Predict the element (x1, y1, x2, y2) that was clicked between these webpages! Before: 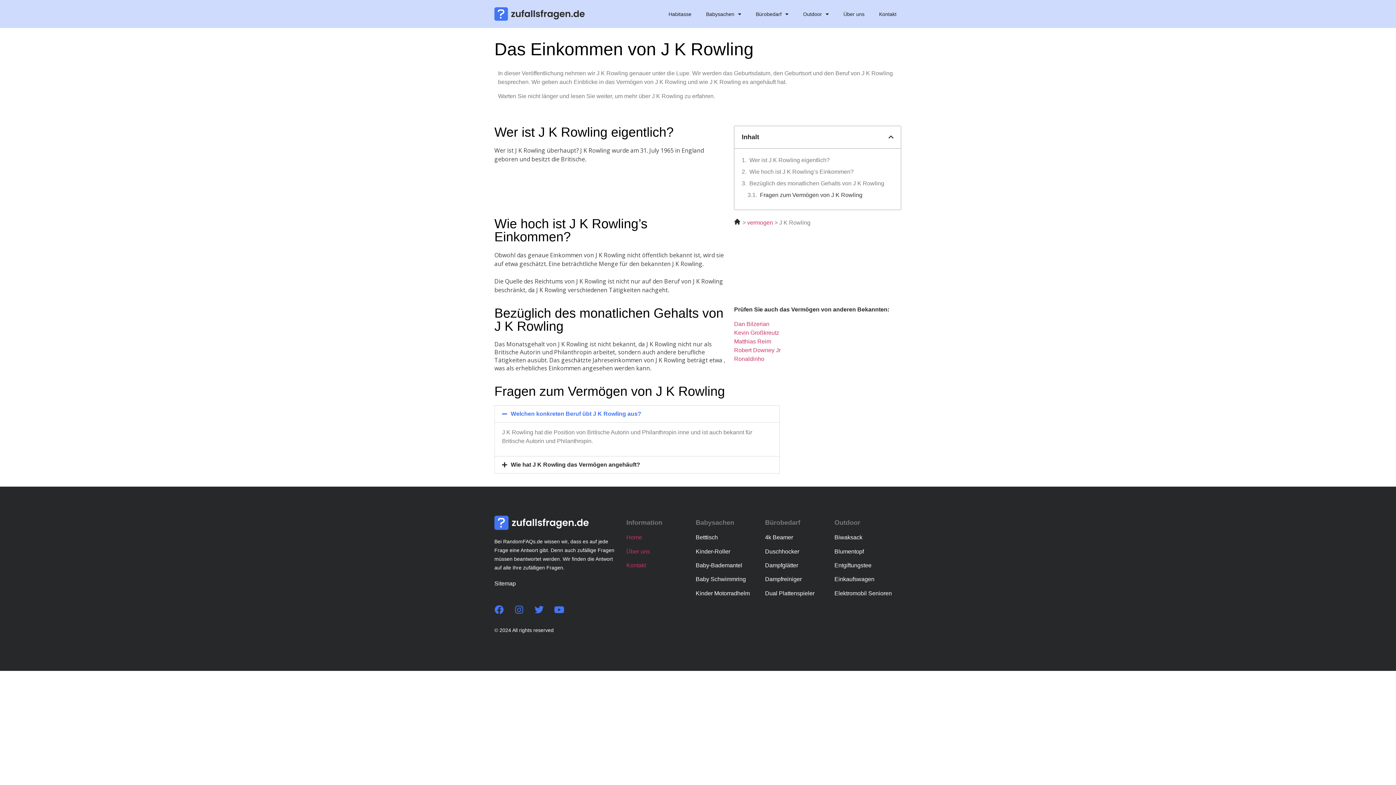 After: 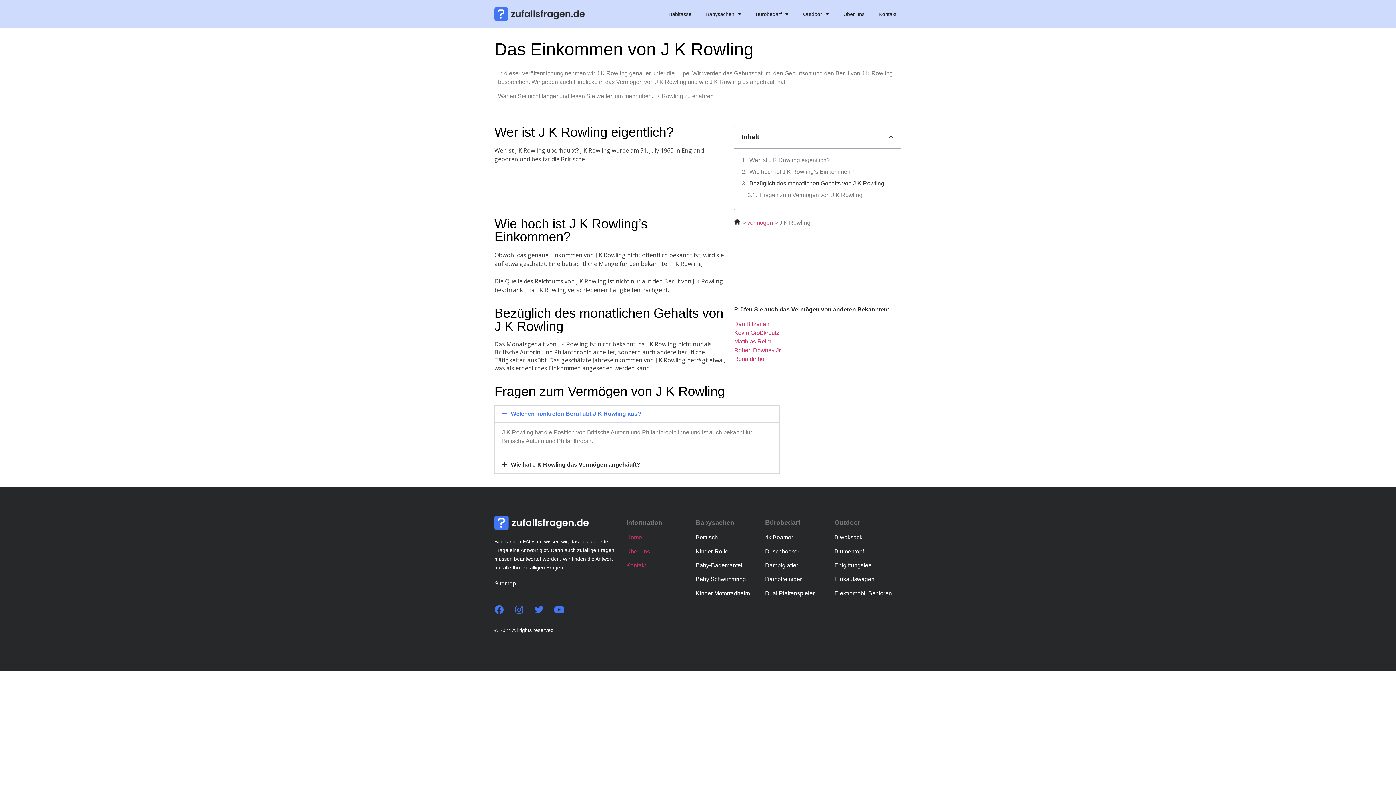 Action: bbox: (749, 179, 884, 187) label: Bezüglich des monatlichen Gehalts von J K Rowling